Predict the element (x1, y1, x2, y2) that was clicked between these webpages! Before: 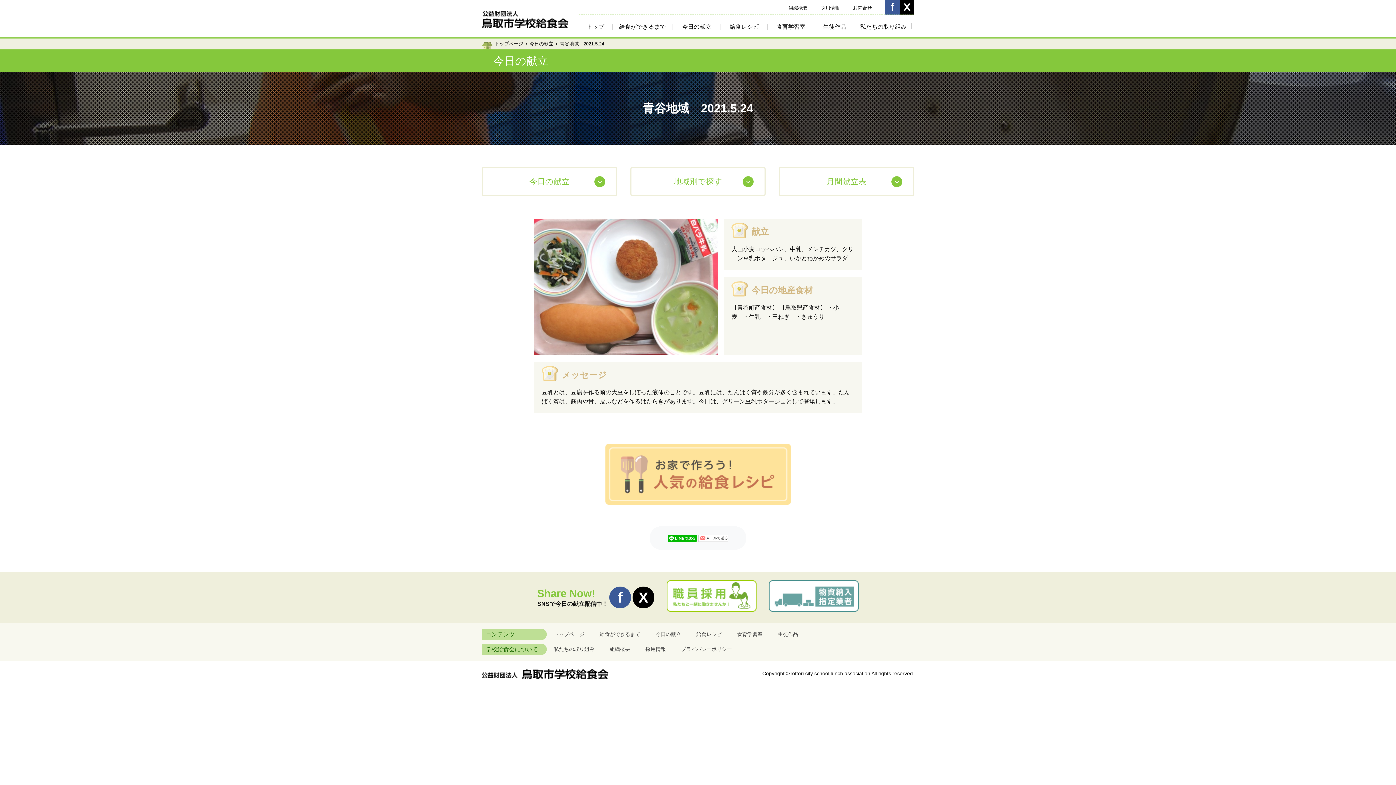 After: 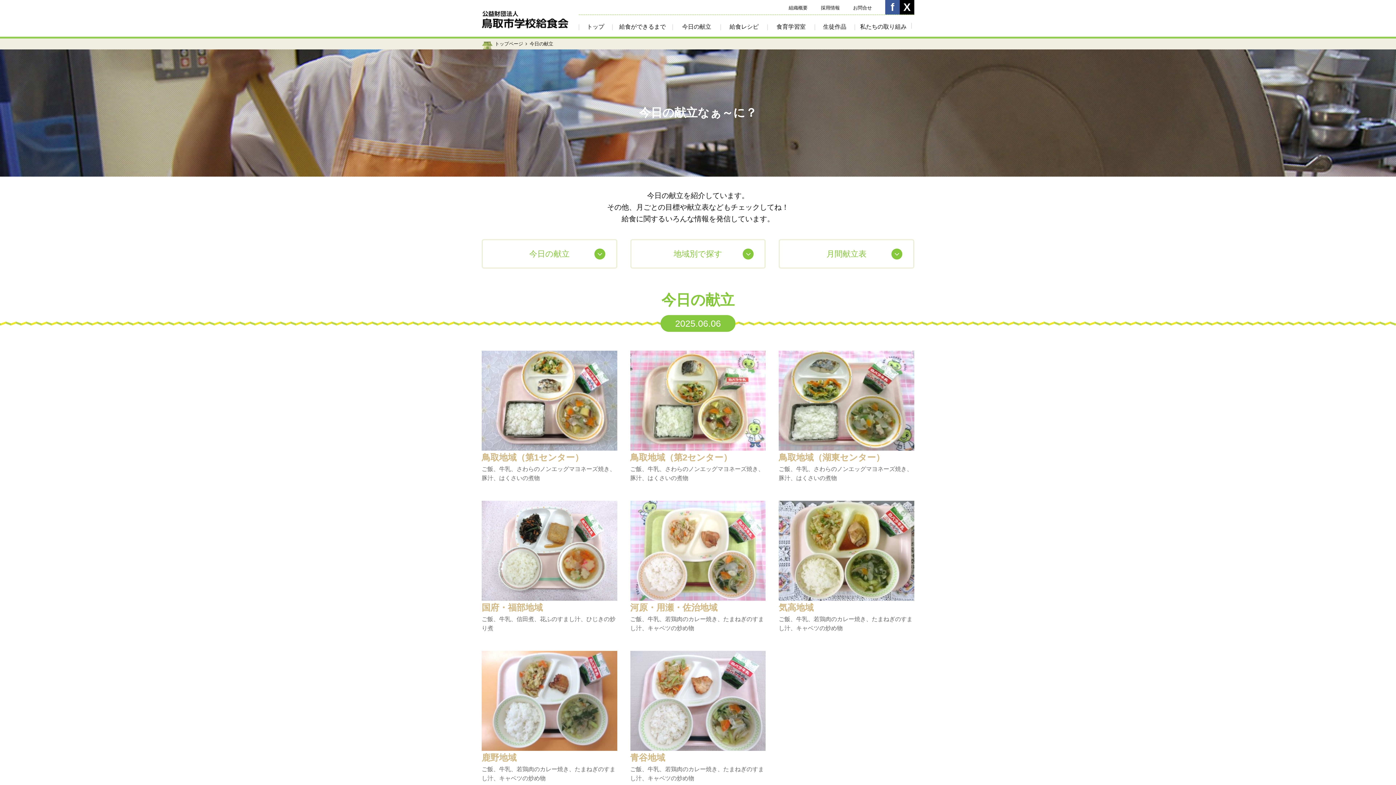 Action: label: 今日の献立 bbox: (655, 631, 681, 637)